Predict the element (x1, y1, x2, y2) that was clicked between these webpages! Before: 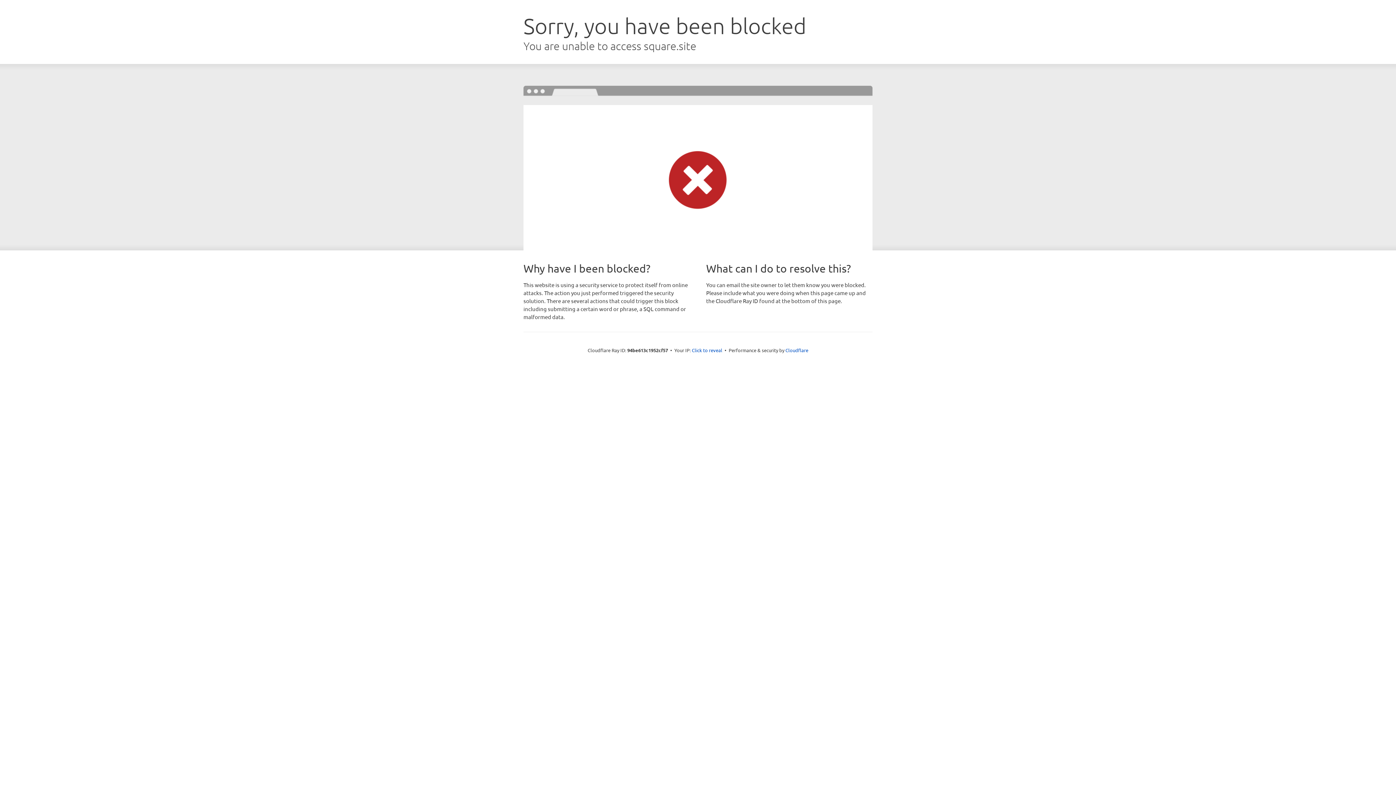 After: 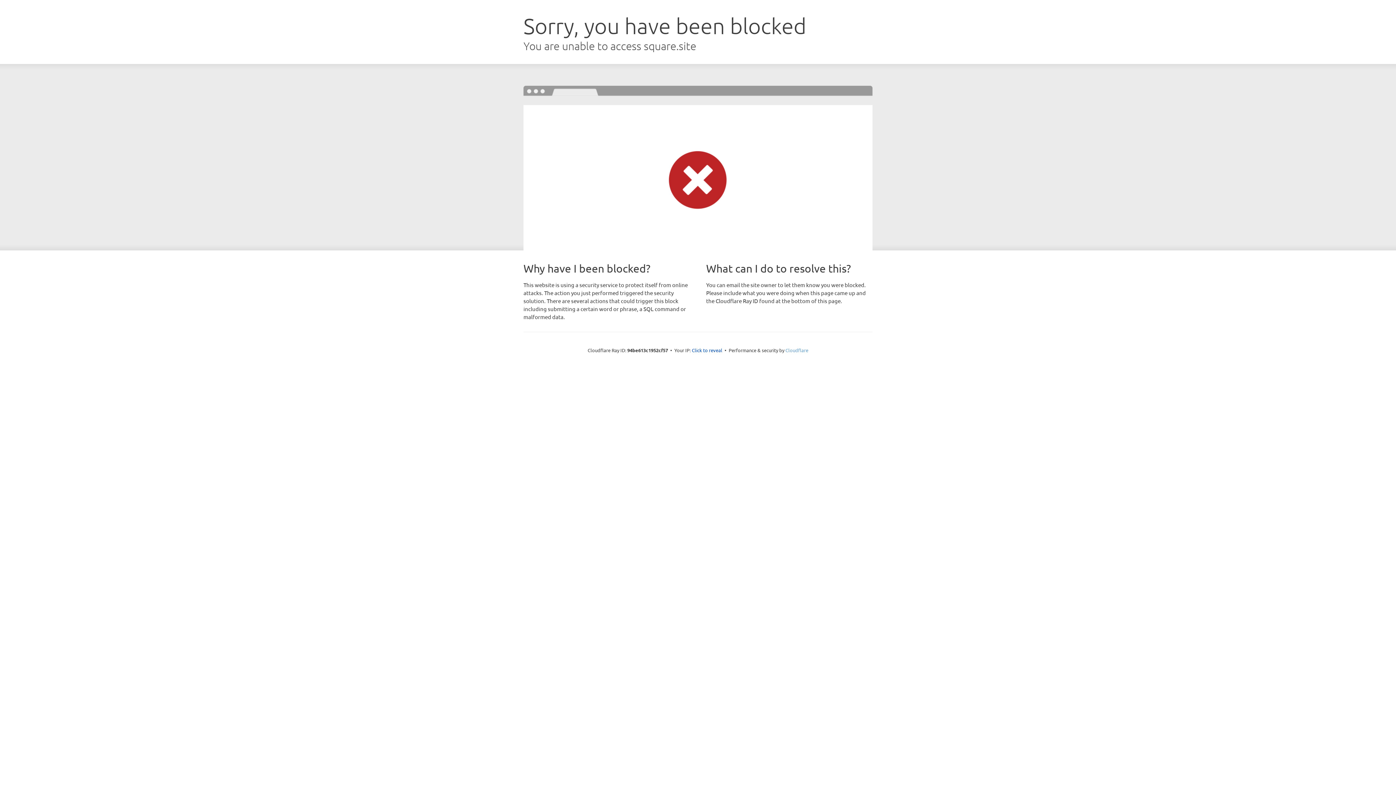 Action: label: Cloudflare bbox: (785, 347, 808, 353)